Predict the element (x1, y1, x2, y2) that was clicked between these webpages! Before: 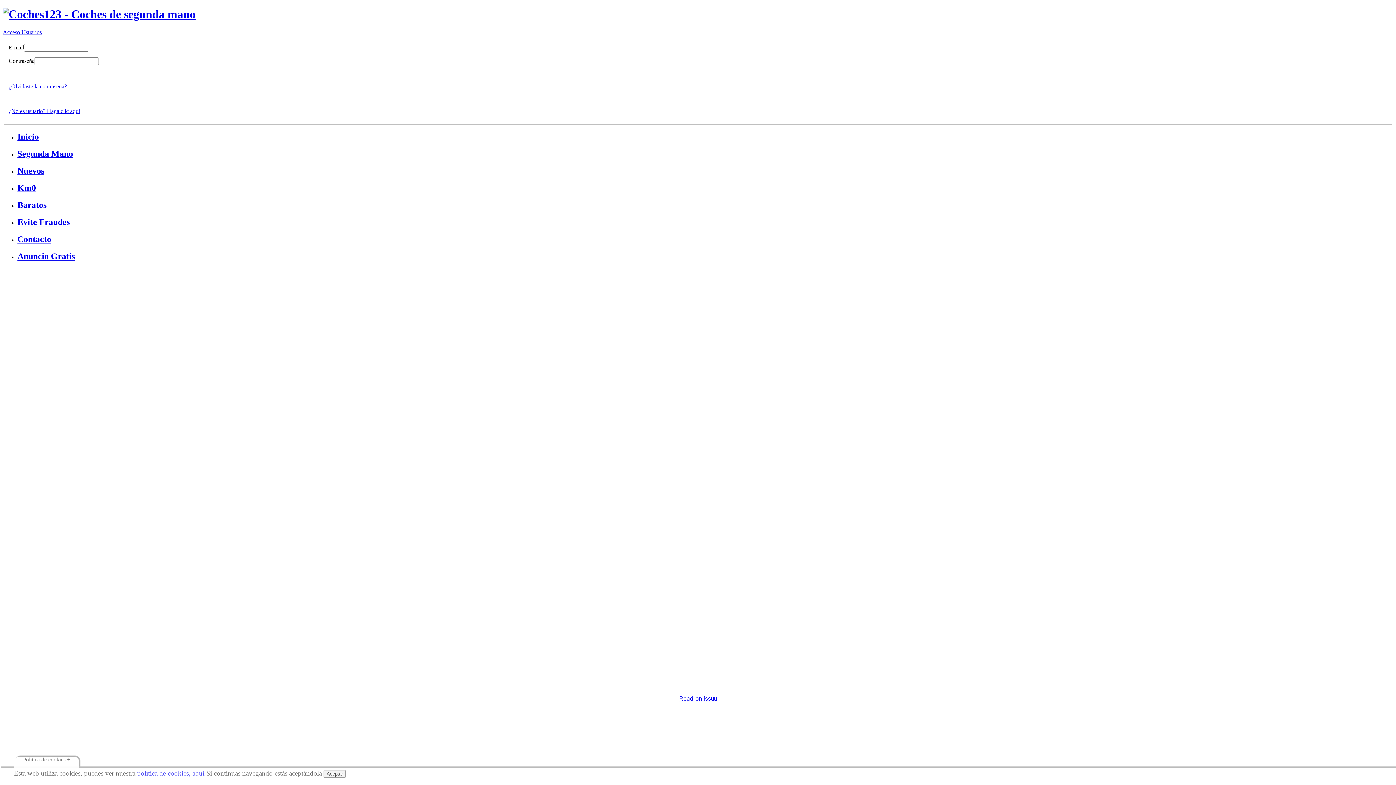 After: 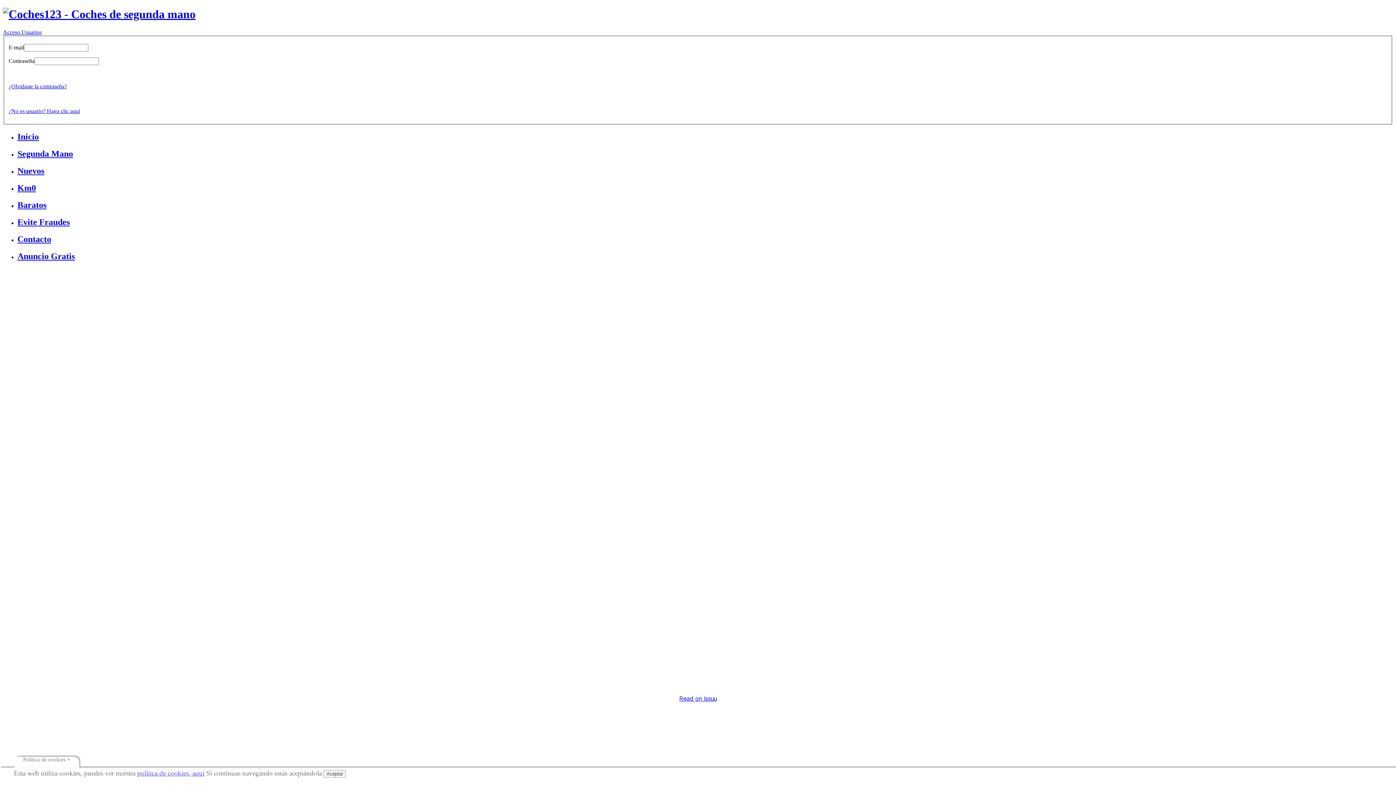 Action: bbox: (17, 149, 73, 158) label: Segunda Mano